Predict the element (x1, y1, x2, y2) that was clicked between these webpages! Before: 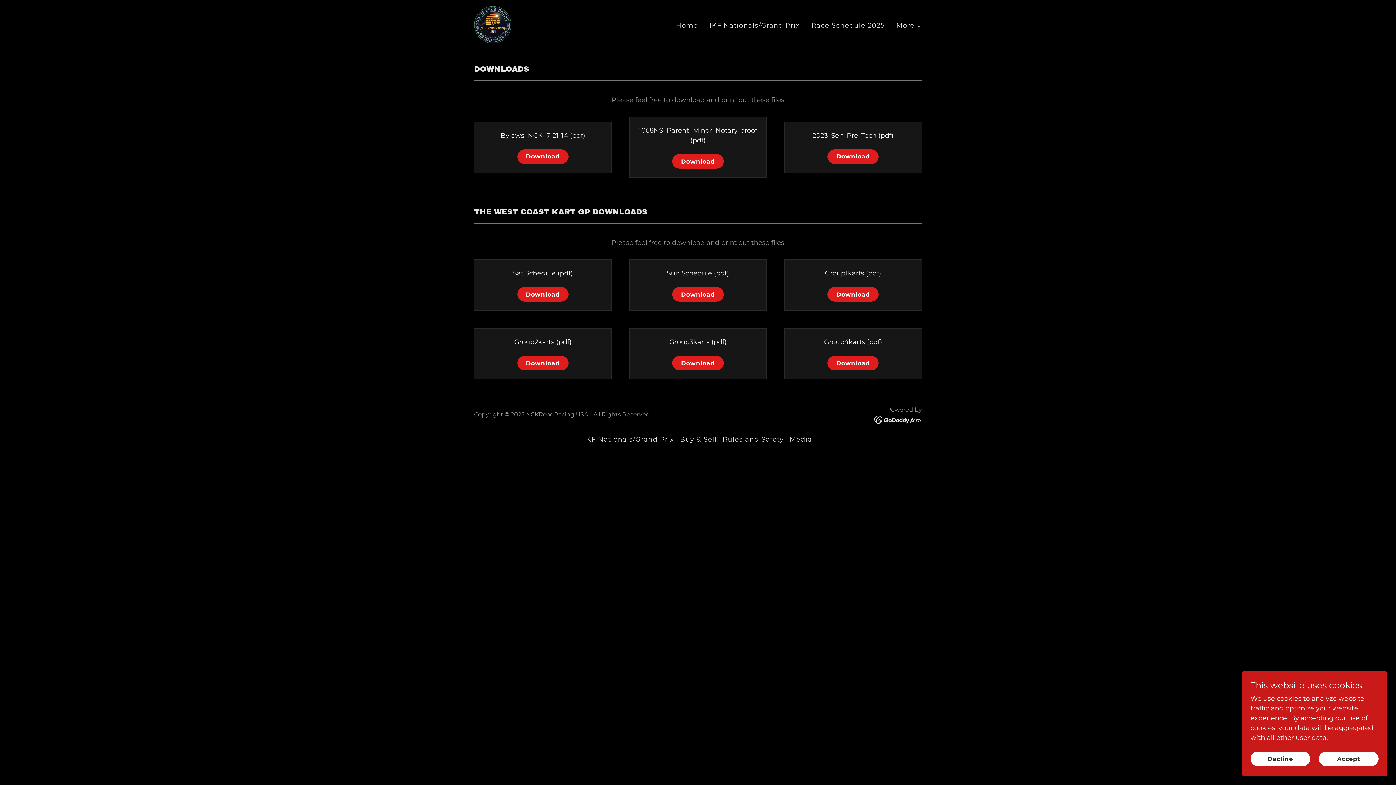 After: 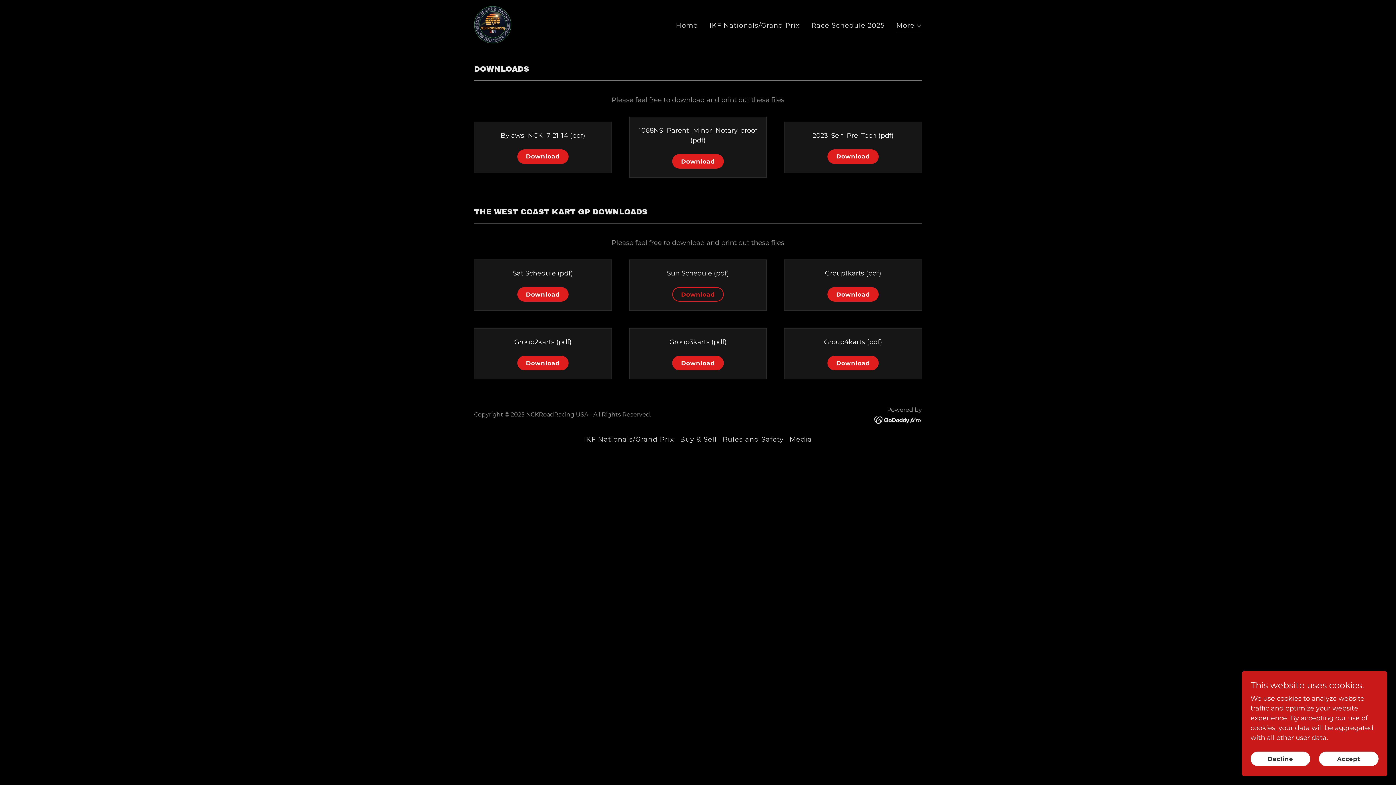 Action: bbox: (672, 287, 723, 301) label: Download